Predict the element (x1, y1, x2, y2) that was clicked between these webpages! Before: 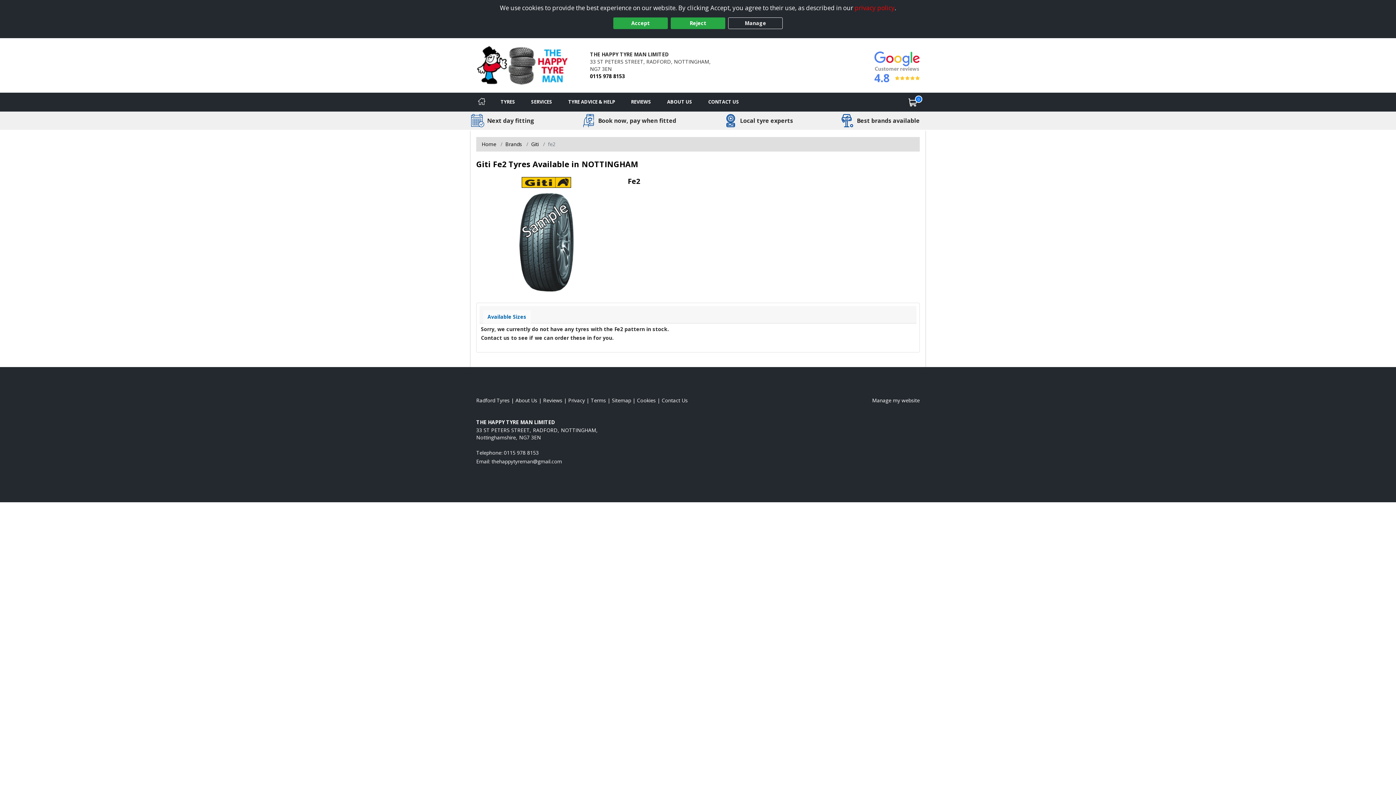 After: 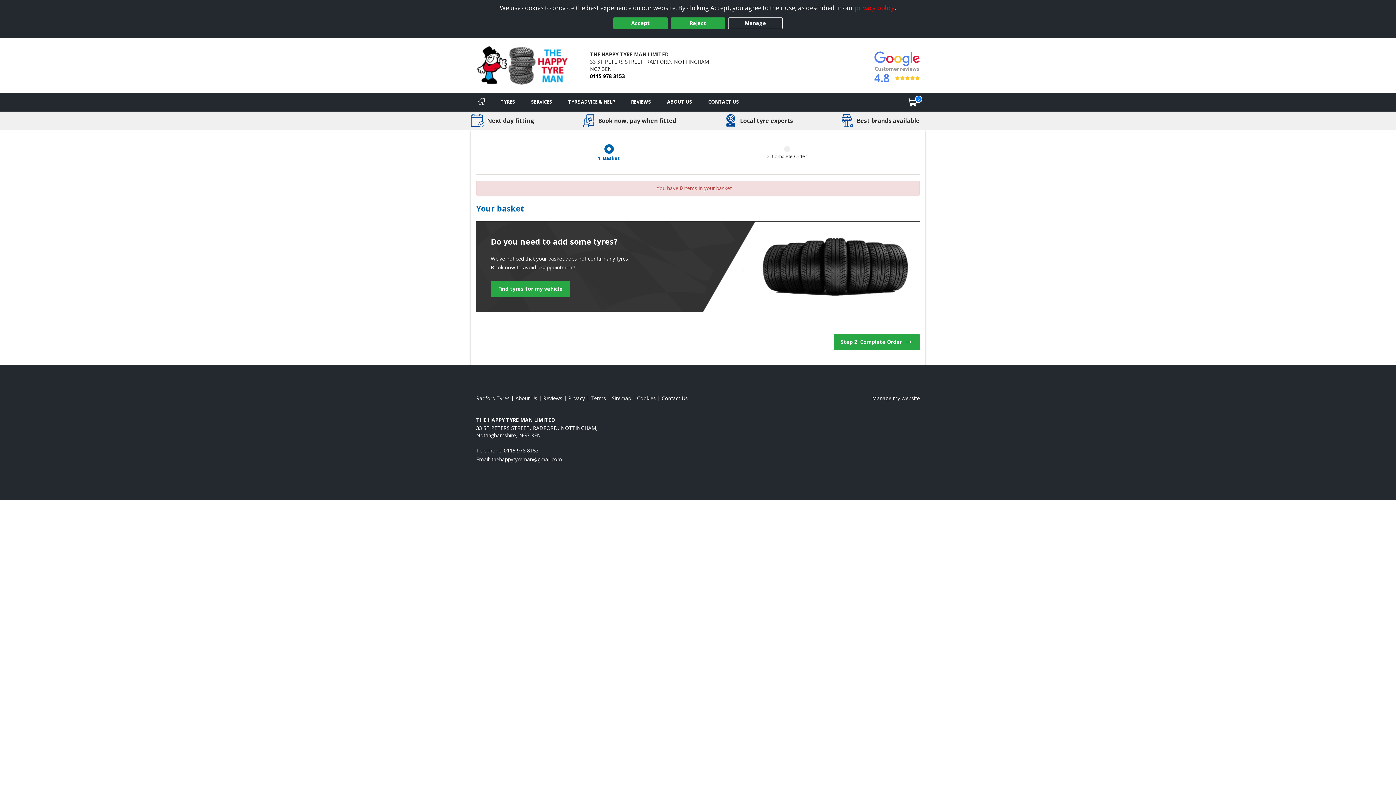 Action: label: View basket bbox: (900, 92, 925, 111)